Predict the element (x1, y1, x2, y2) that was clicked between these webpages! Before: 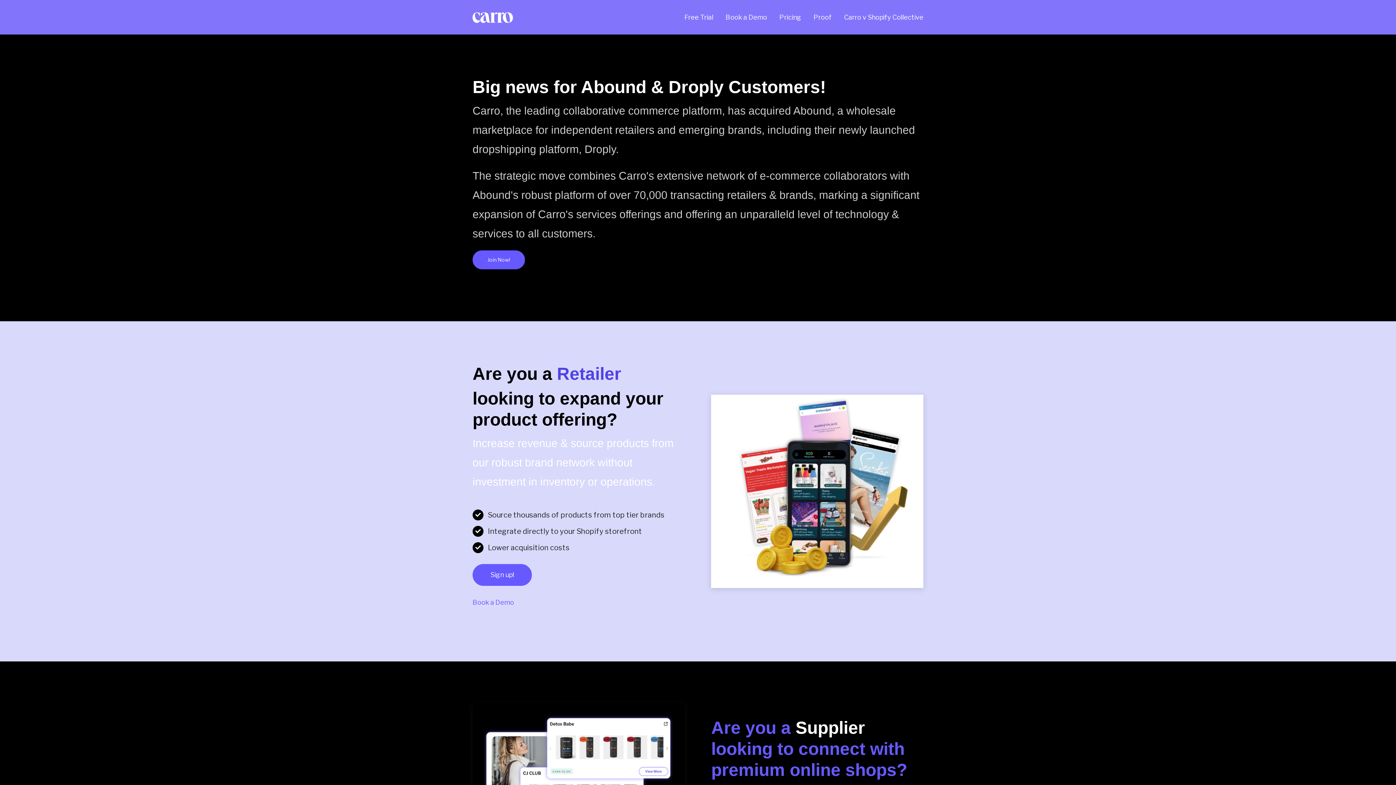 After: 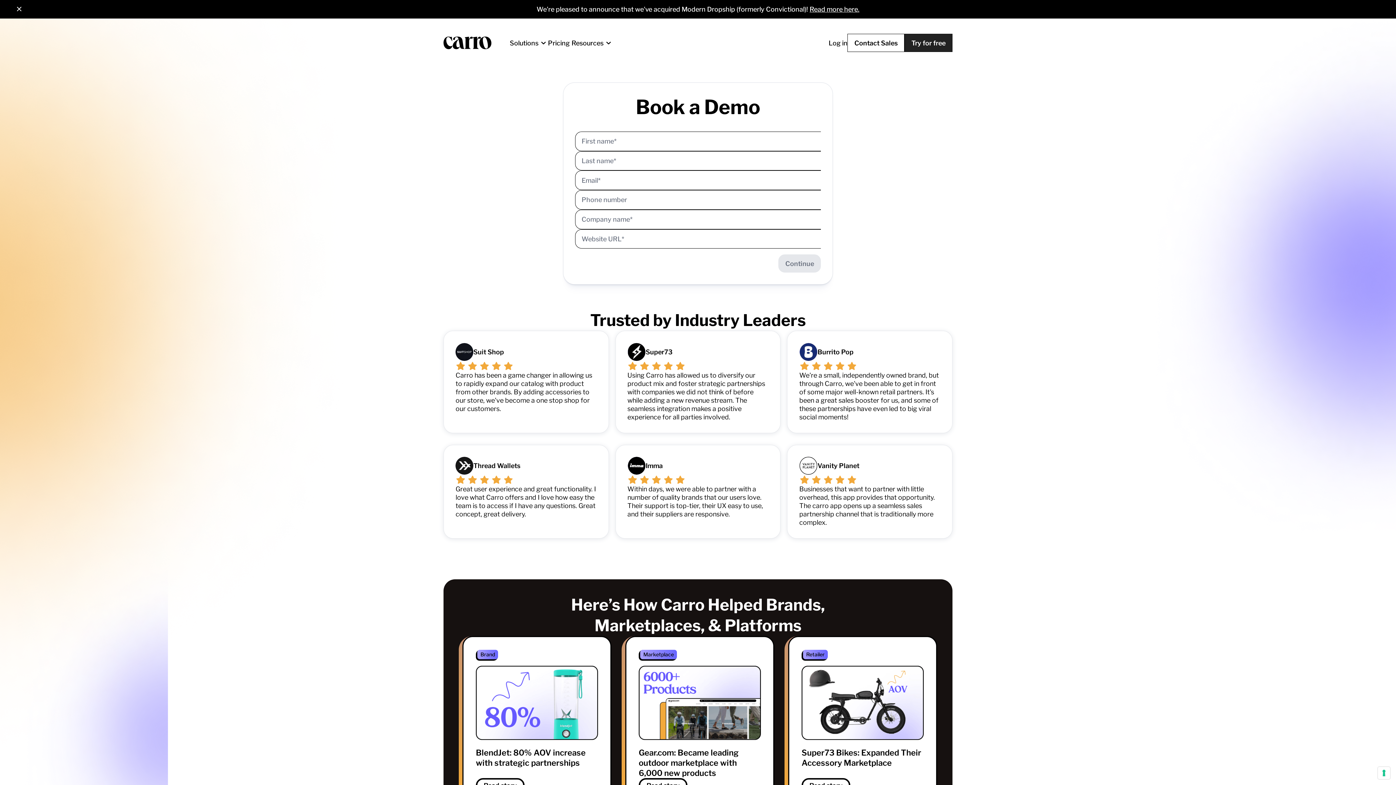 Action: bbox: (725, 13, 767, 21) label: Book a Demo